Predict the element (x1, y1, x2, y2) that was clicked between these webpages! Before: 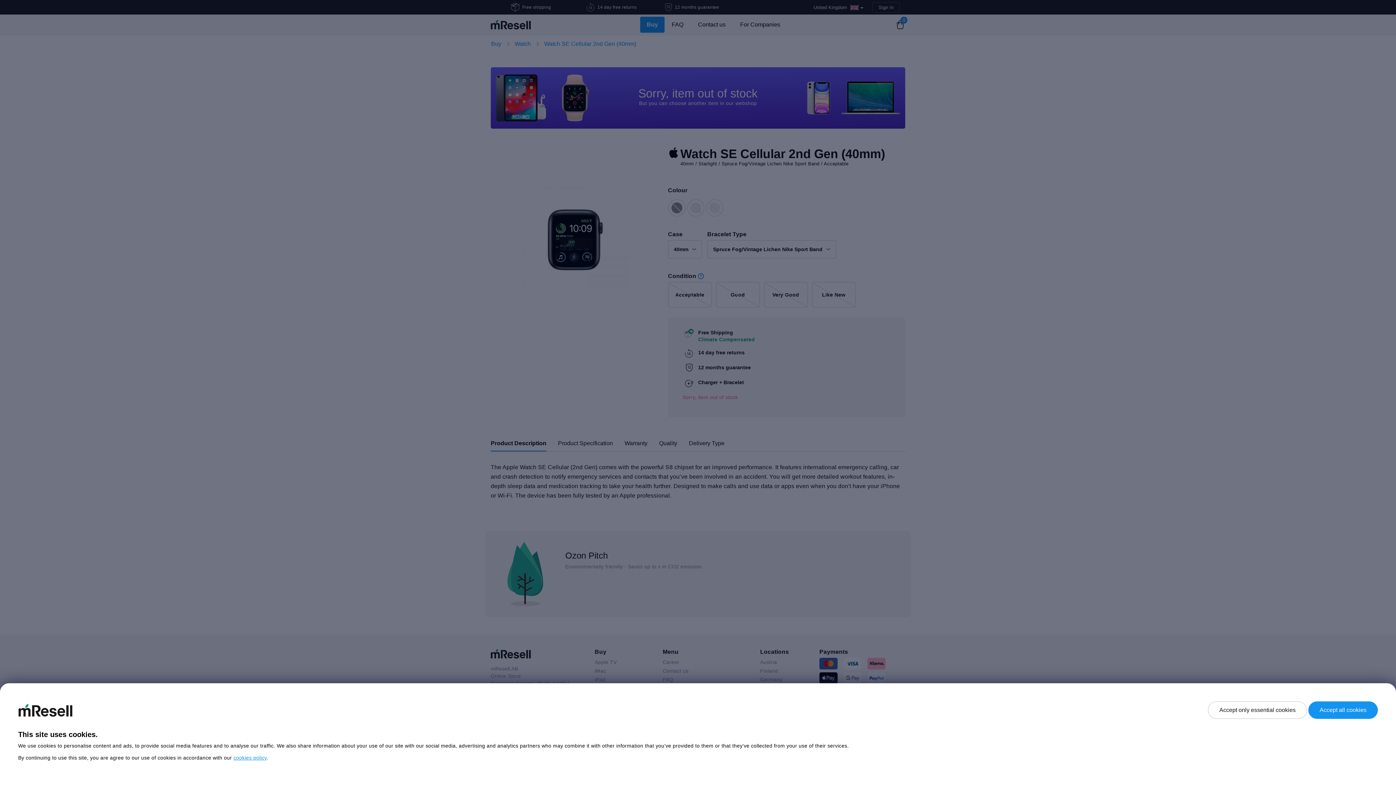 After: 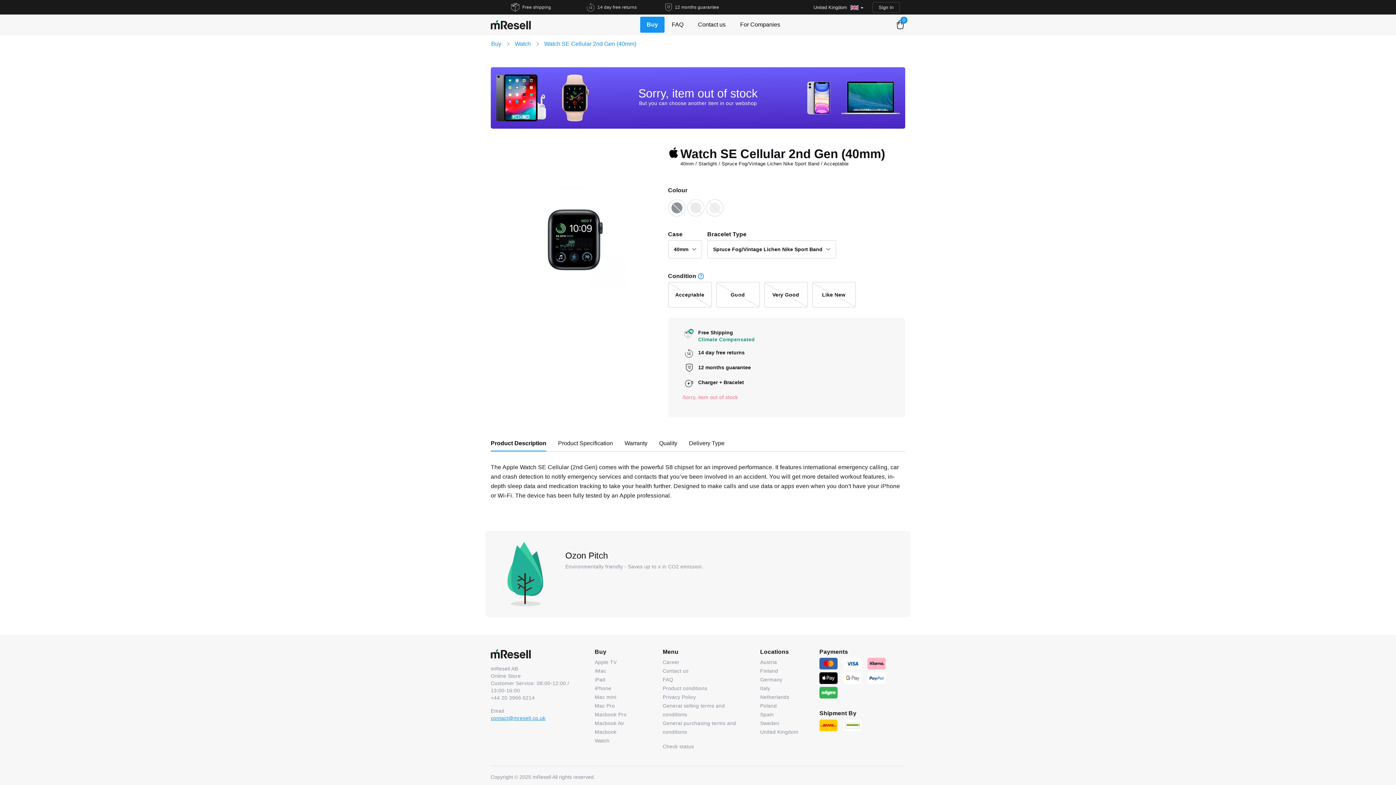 Action: bbox: (1308, 701, 1378, 719) label: Accept all cookies